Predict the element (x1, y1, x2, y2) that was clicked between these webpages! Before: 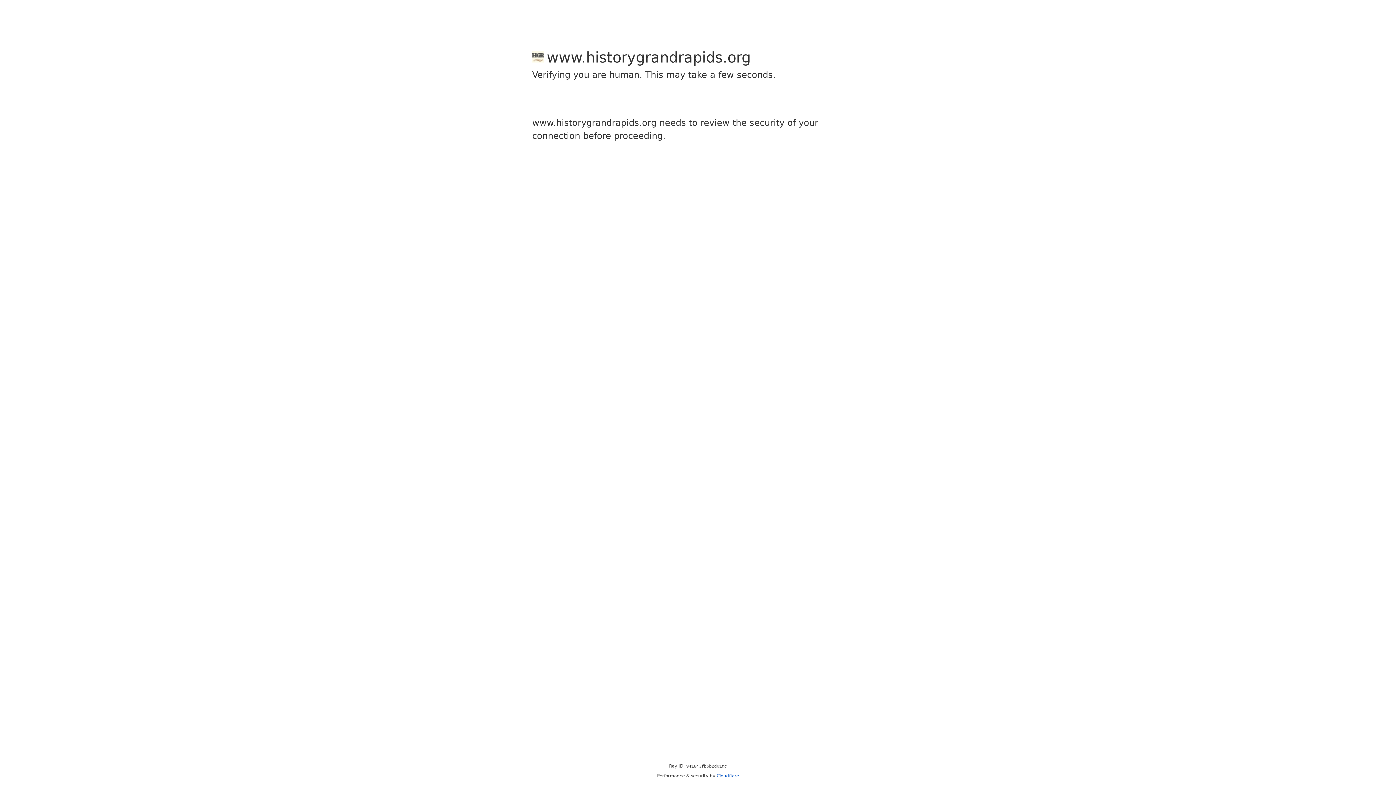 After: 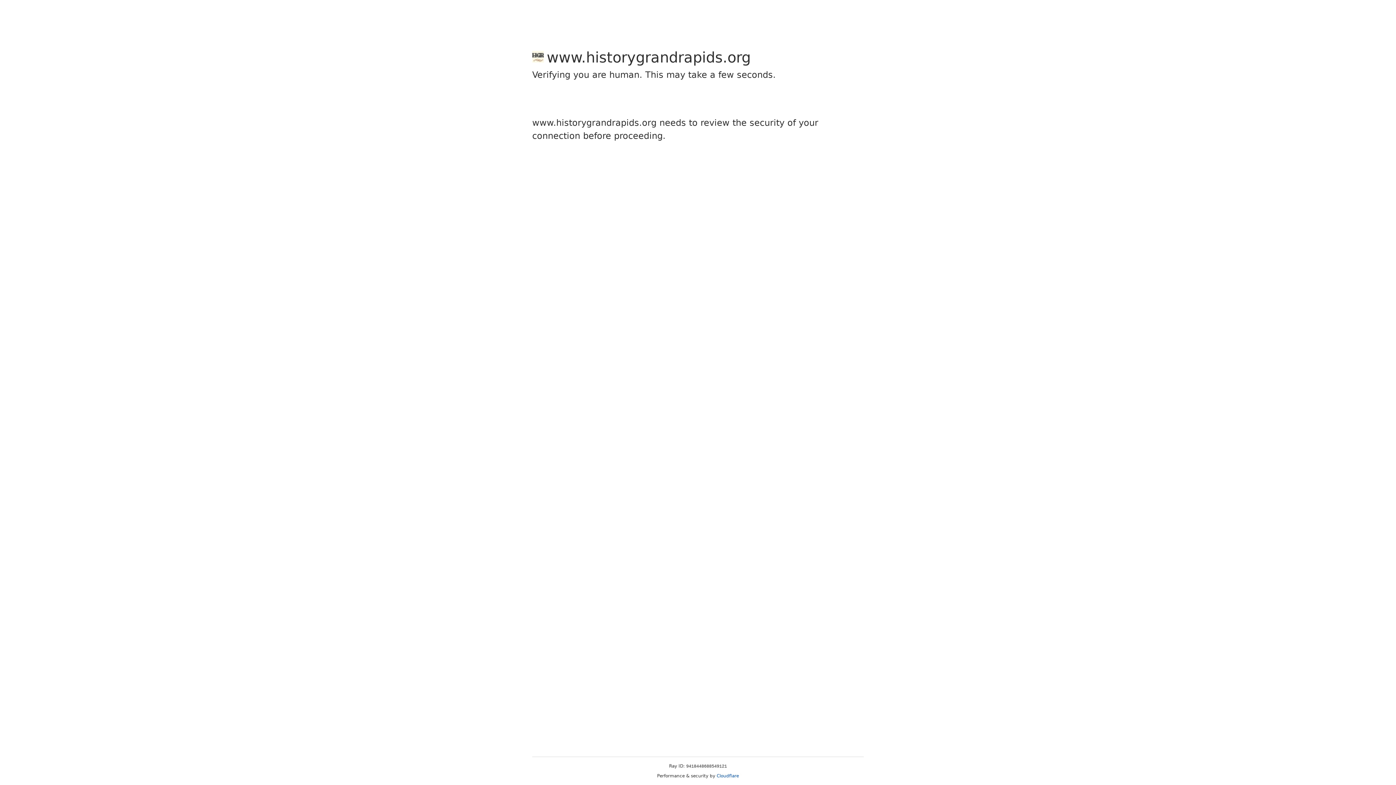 Action: bbox: (716, 773, 739, 778) label: Cloudflare